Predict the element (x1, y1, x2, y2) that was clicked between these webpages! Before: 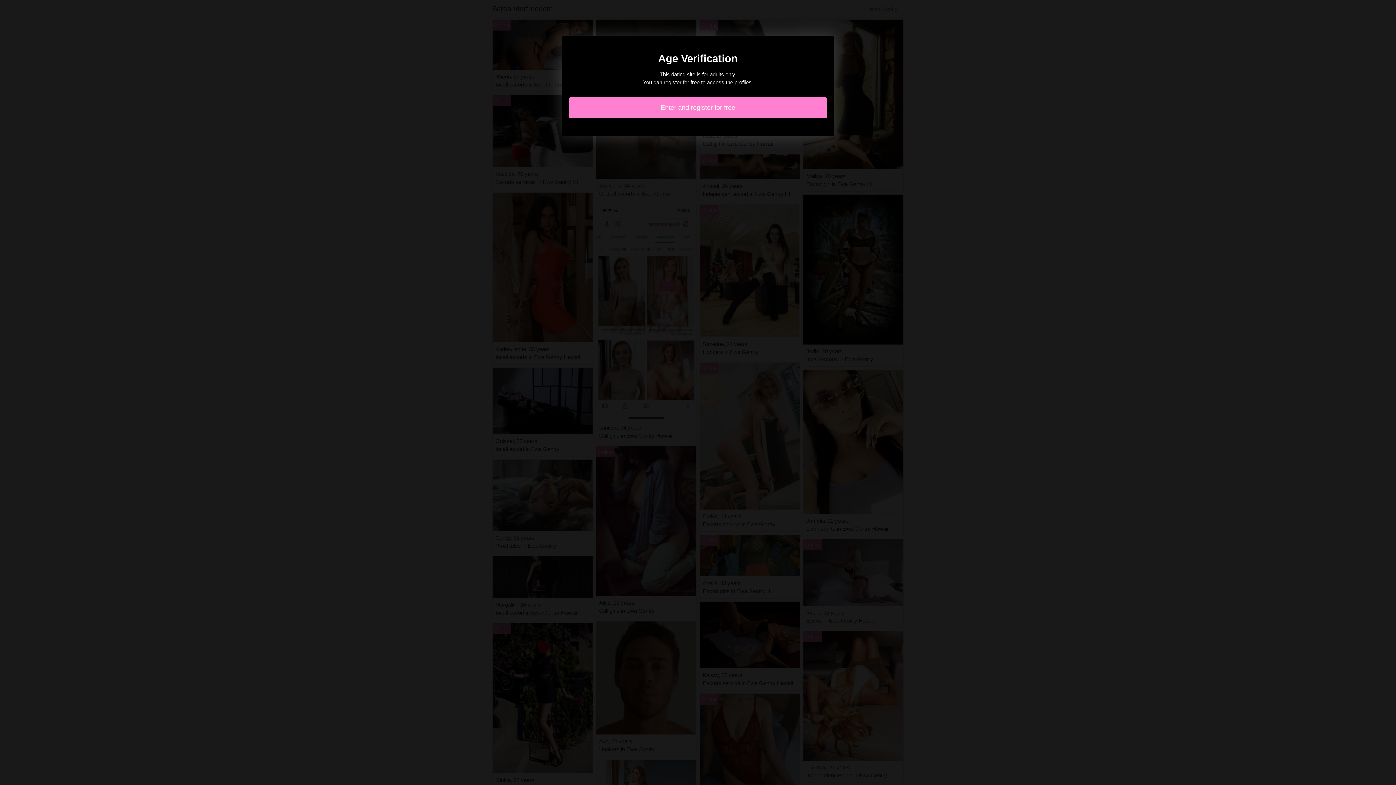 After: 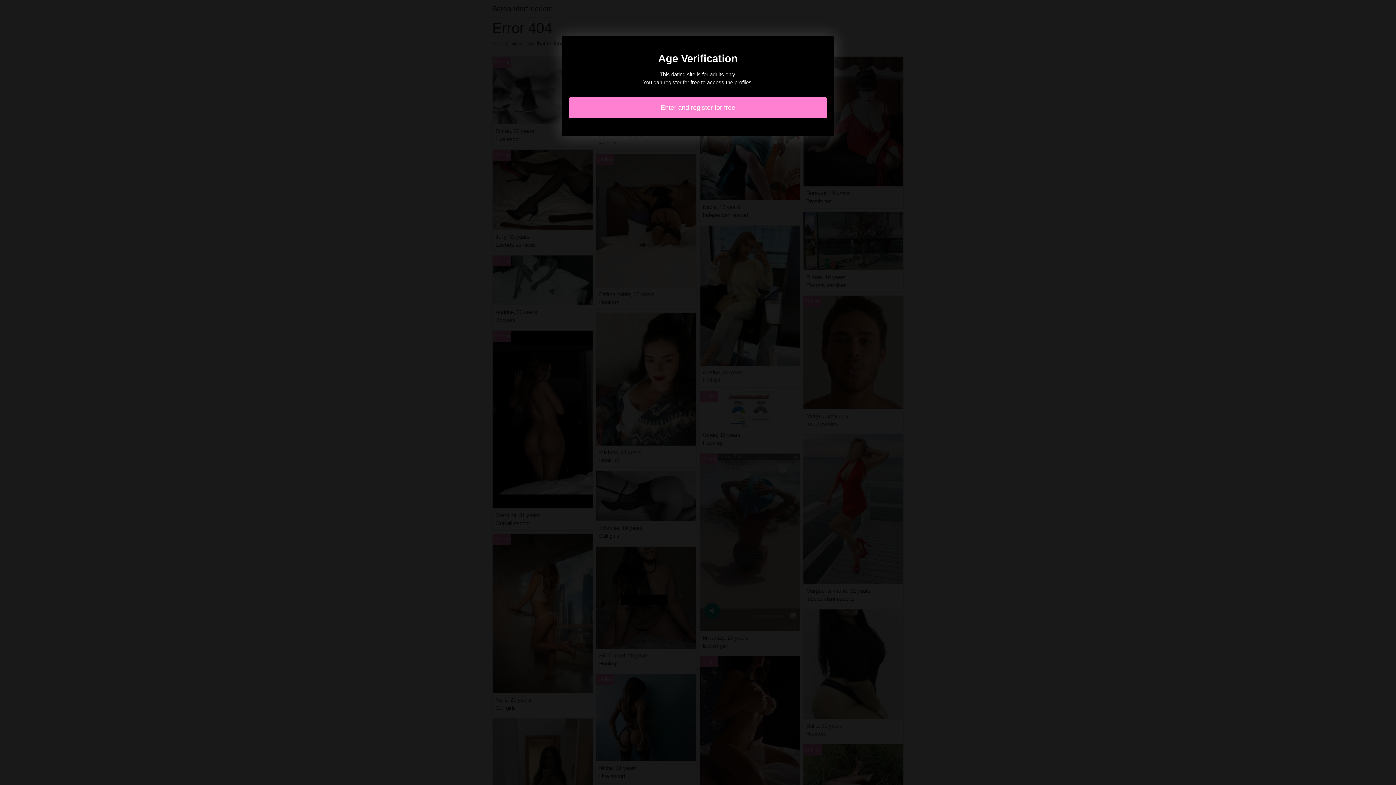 Action: bbox: (569, 97, 827, 118) label: Enter and register for free